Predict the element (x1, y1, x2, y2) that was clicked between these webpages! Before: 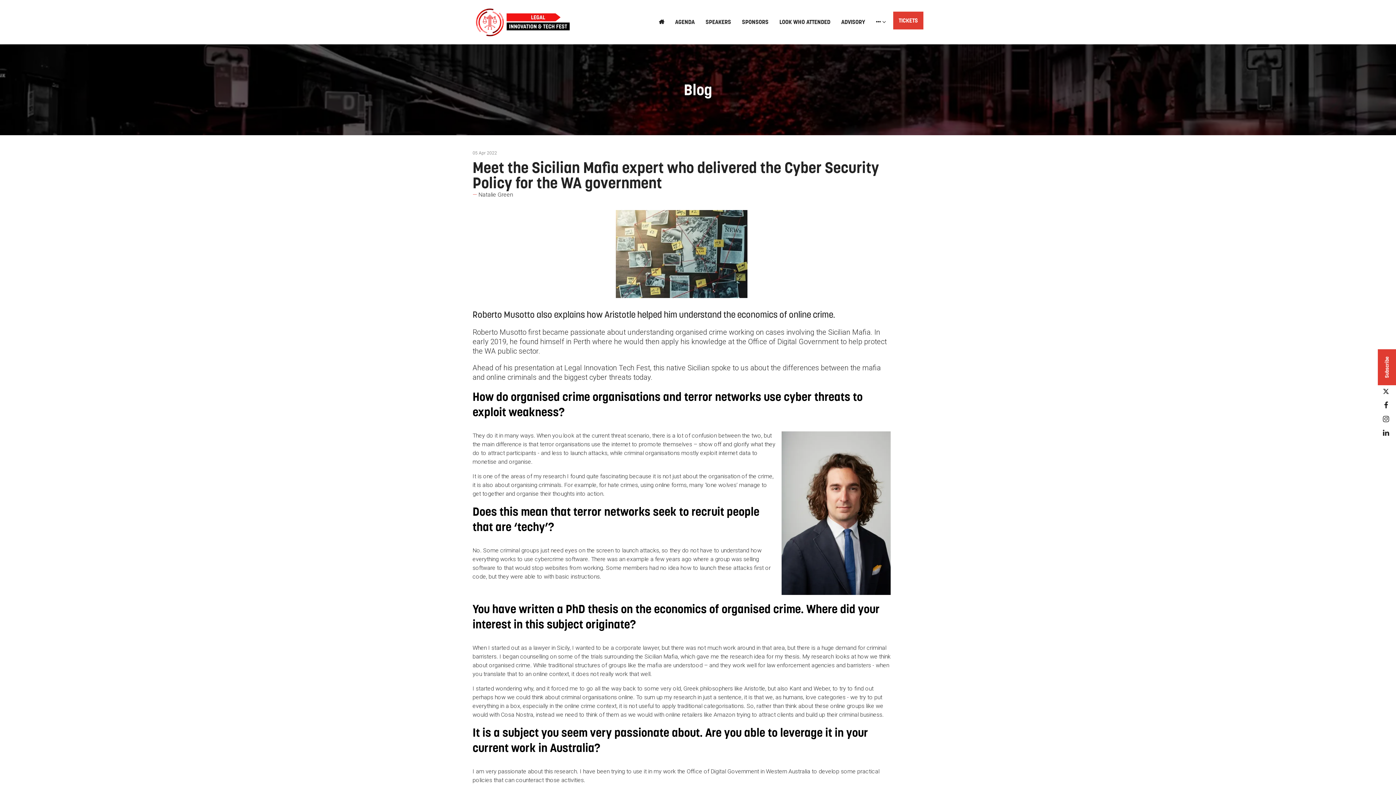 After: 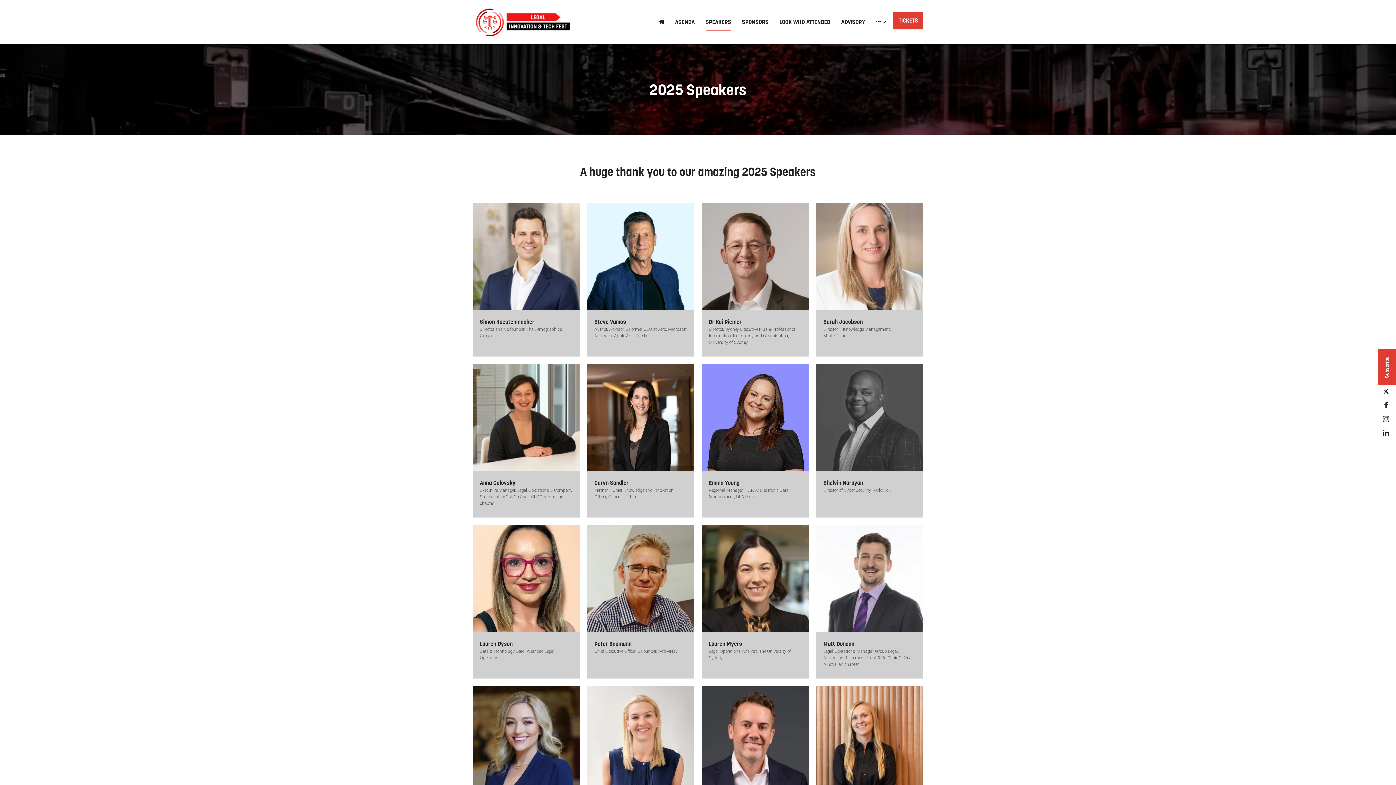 Action: label: SPEAKERS bbox: (705, 13, 731, 29)